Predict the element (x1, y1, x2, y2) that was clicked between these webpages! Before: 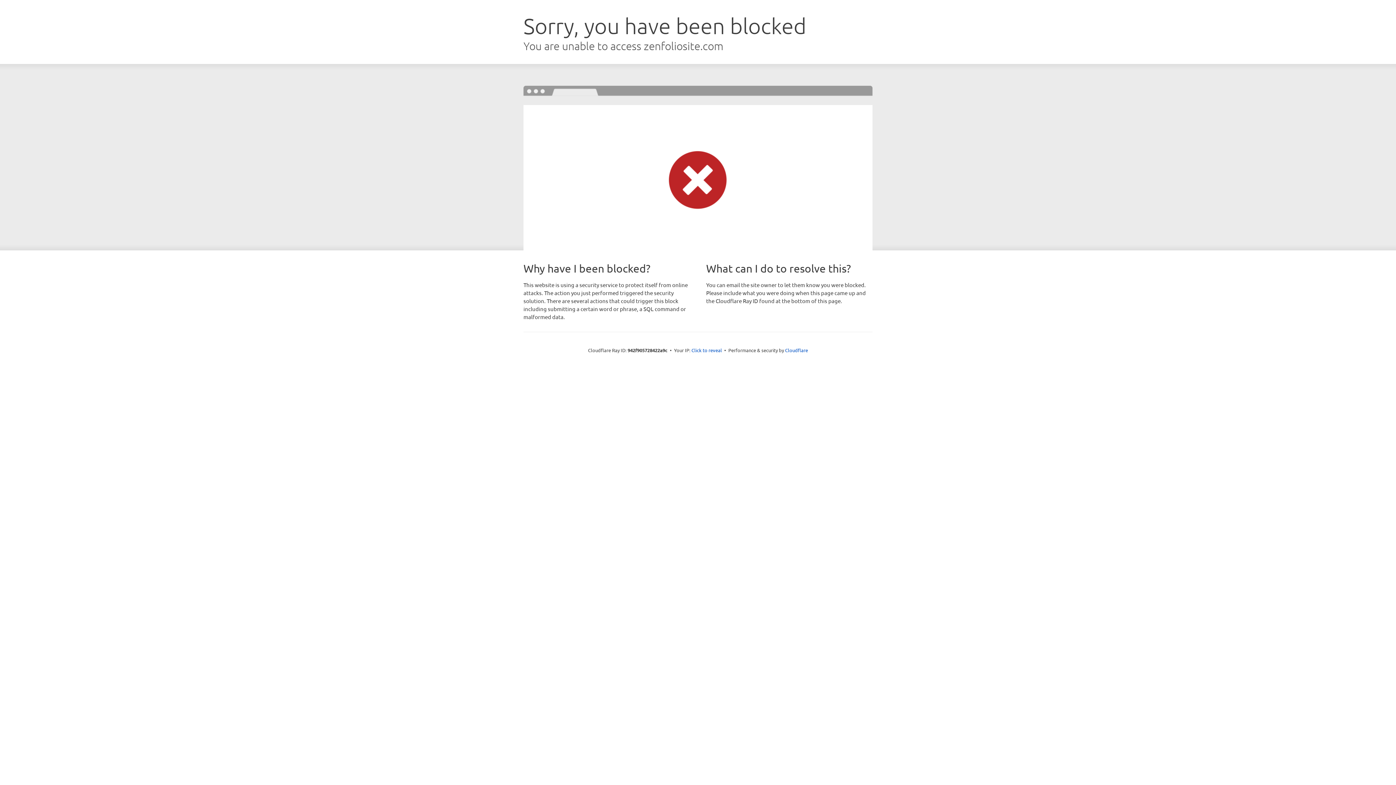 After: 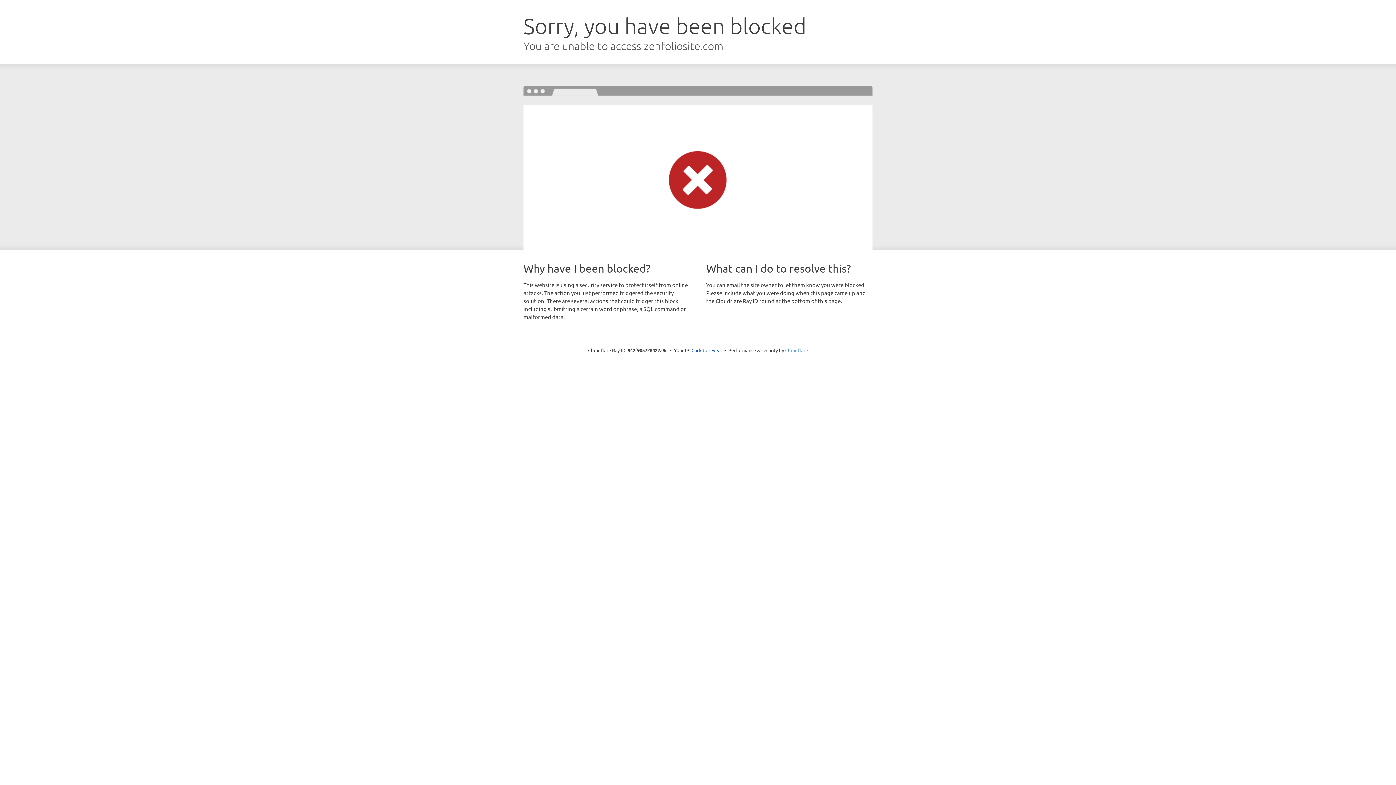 Action: bbox: (785, 347, 808, 353) label: Cloudflare